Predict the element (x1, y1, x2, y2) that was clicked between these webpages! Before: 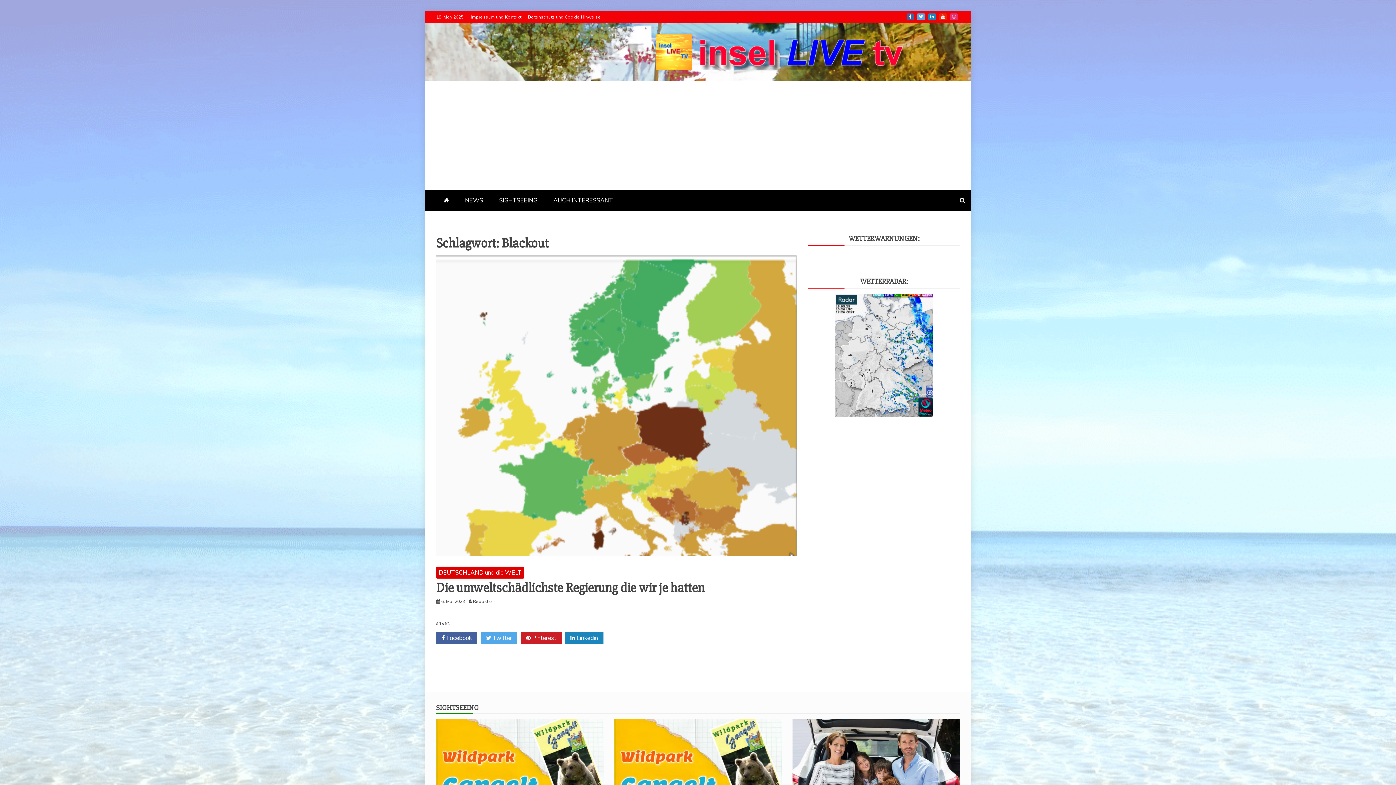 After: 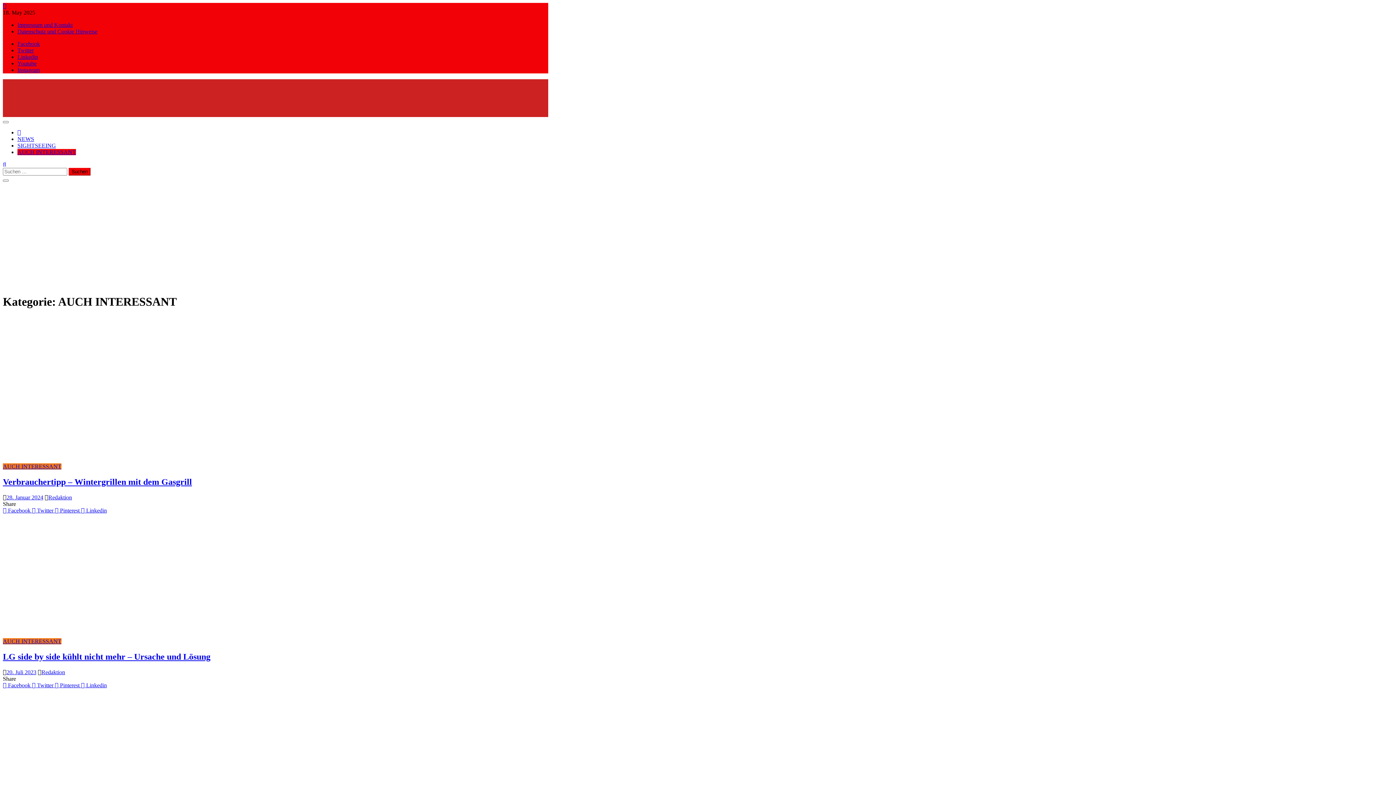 Action: bbox: (546, 190, 620, 210) label: AUCH INTER­ES­SANT